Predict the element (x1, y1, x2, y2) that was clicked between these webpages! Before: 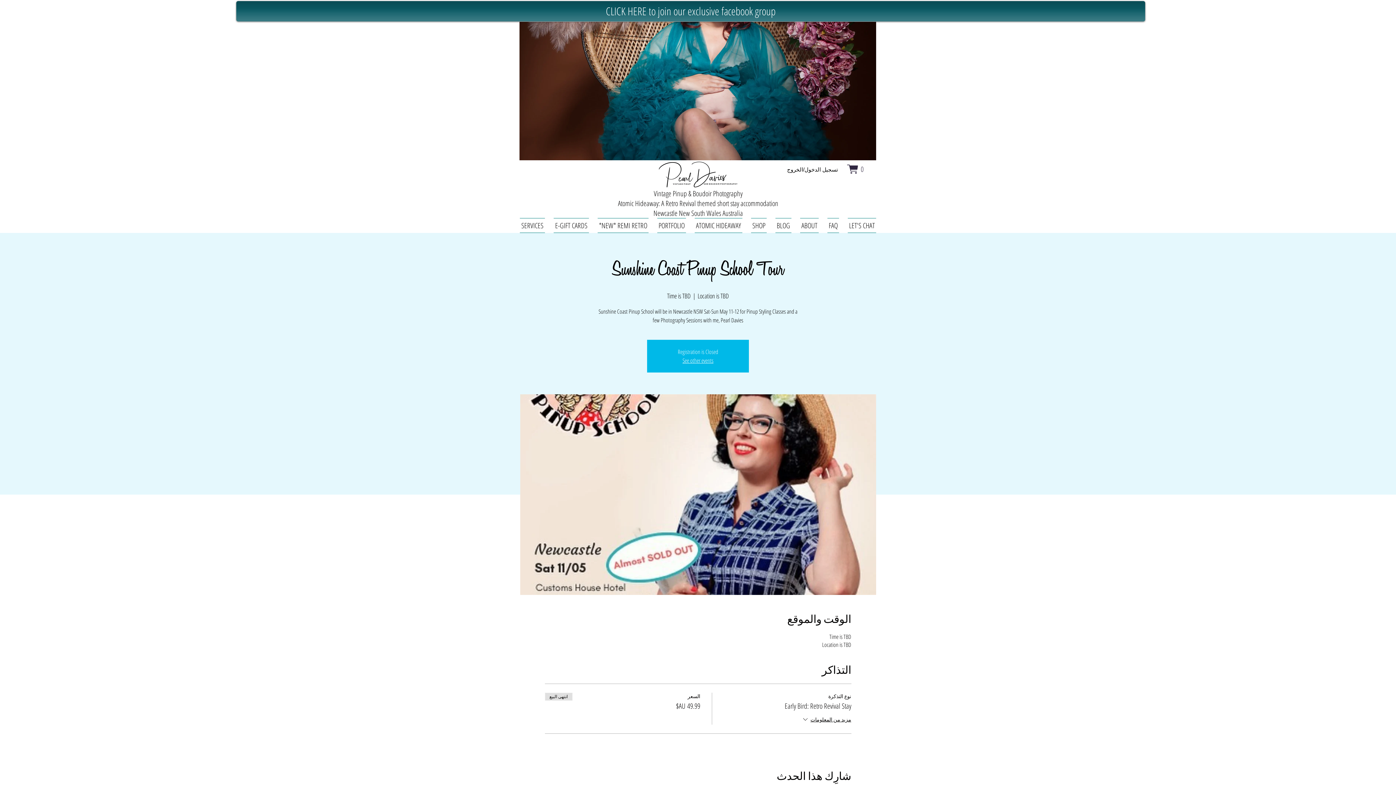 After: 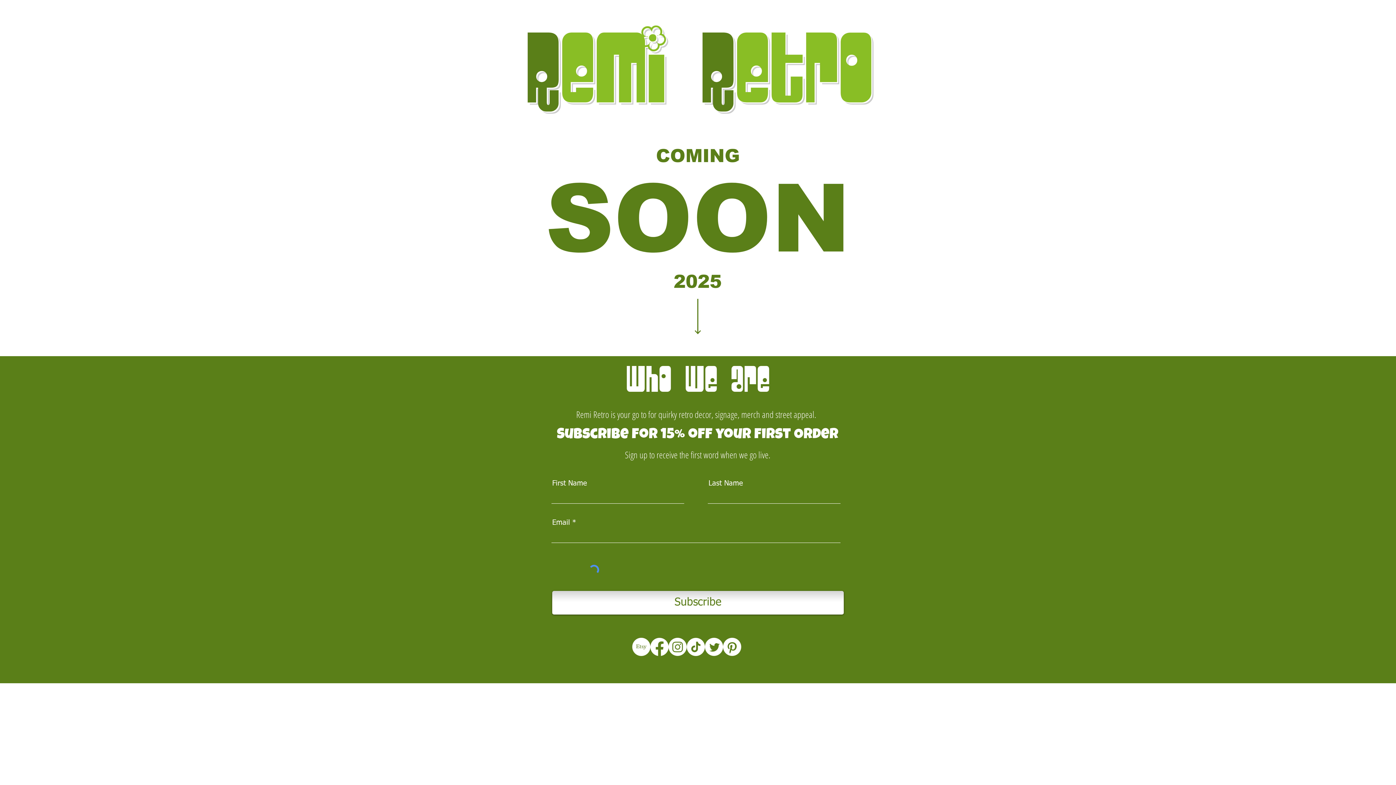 Action: bbox: (593, 218, 653, 233) label: *NEW* REMI RETRO